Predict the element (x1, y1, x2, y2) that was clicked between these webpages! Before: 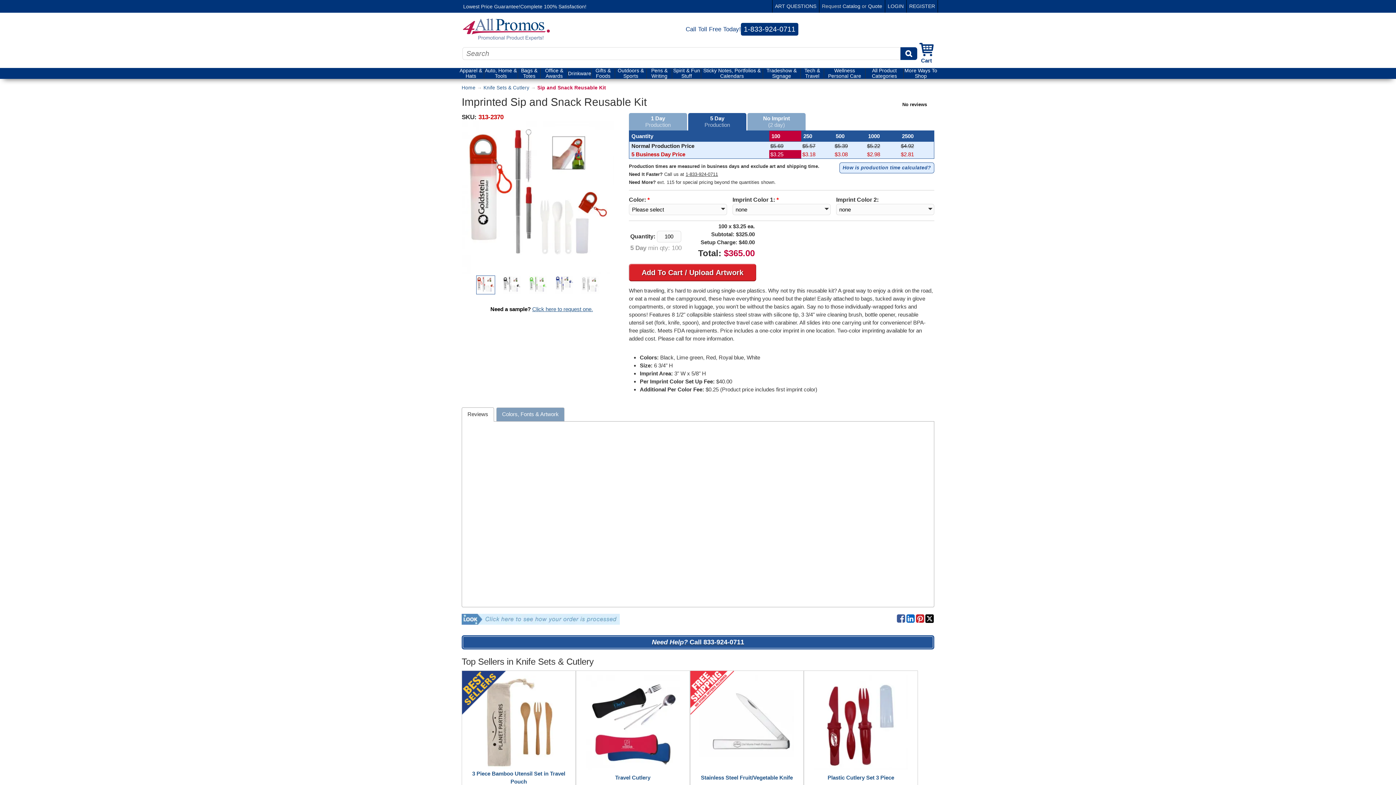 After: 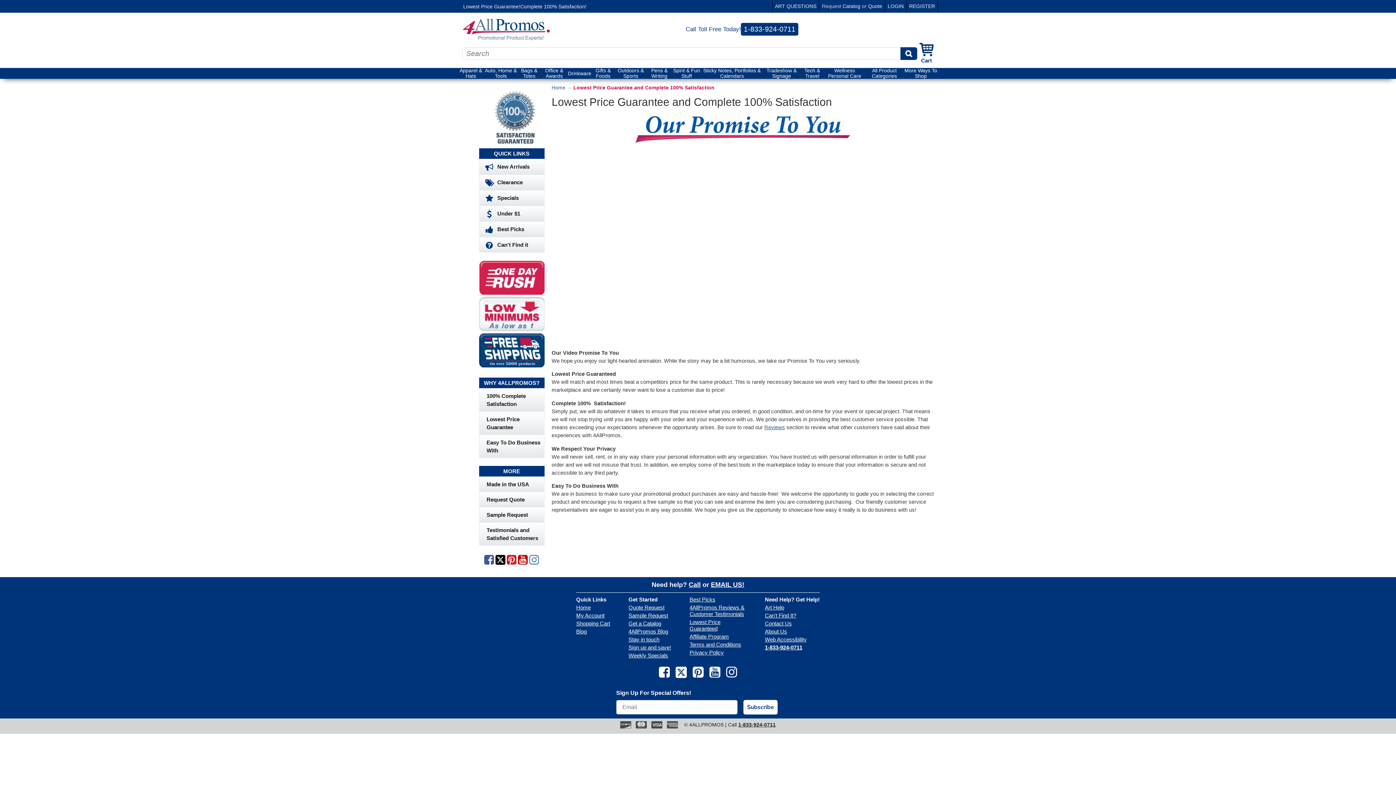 Action: label: Lowest Price Guarantee!
Complete 100% Satisfaction! bbox: (463, 2, 767, 10)